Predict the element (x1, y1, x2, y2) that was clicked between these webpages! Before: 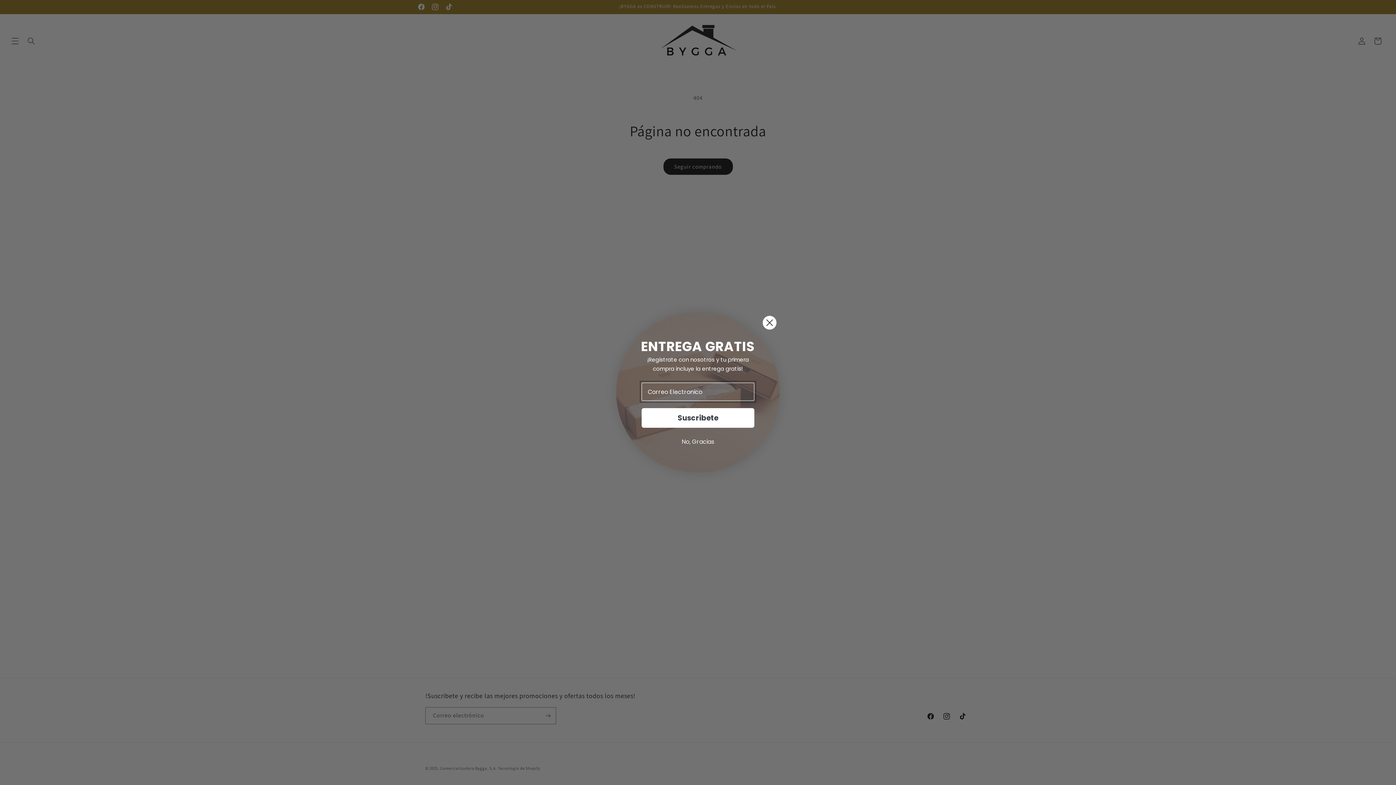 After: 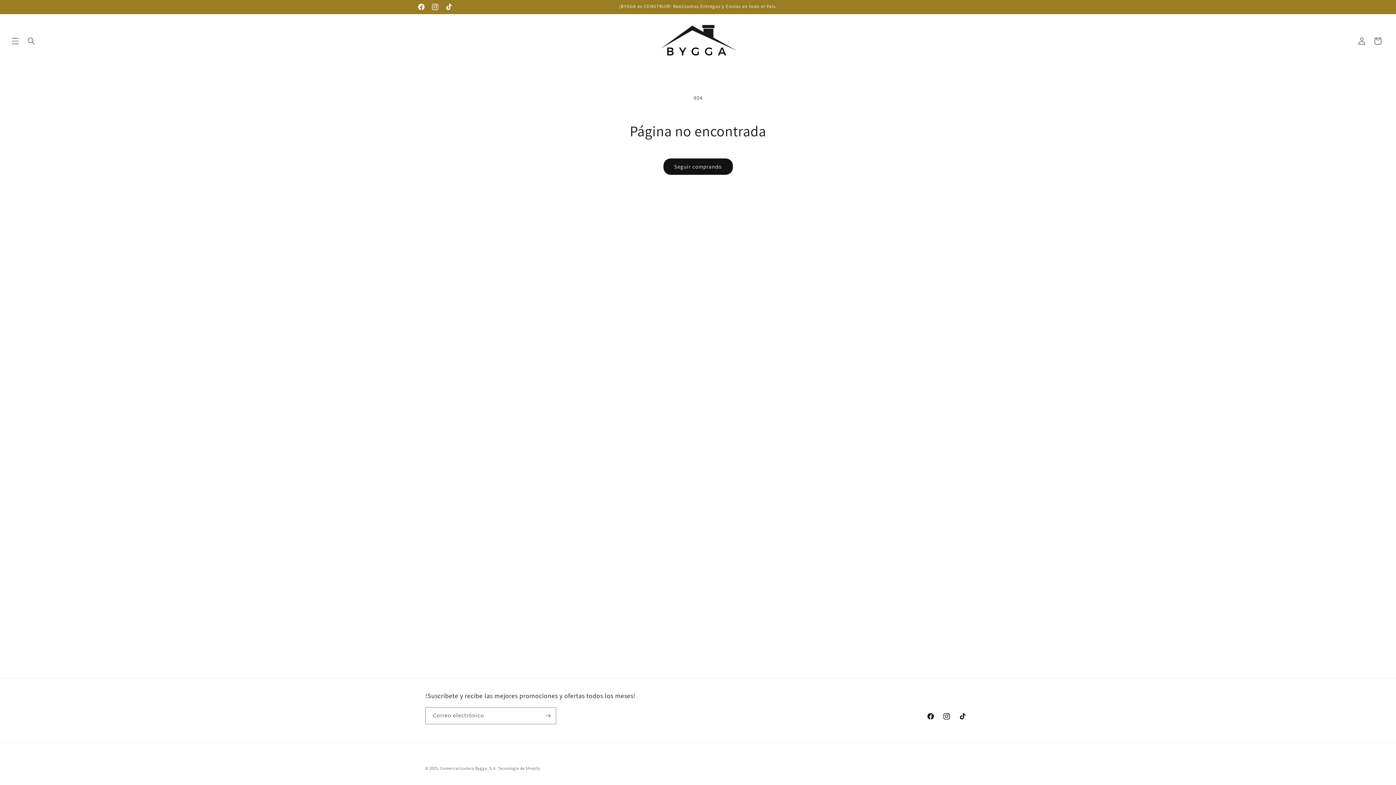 Action: label: No, Gracias bbox: (625, 435, 770, 449)